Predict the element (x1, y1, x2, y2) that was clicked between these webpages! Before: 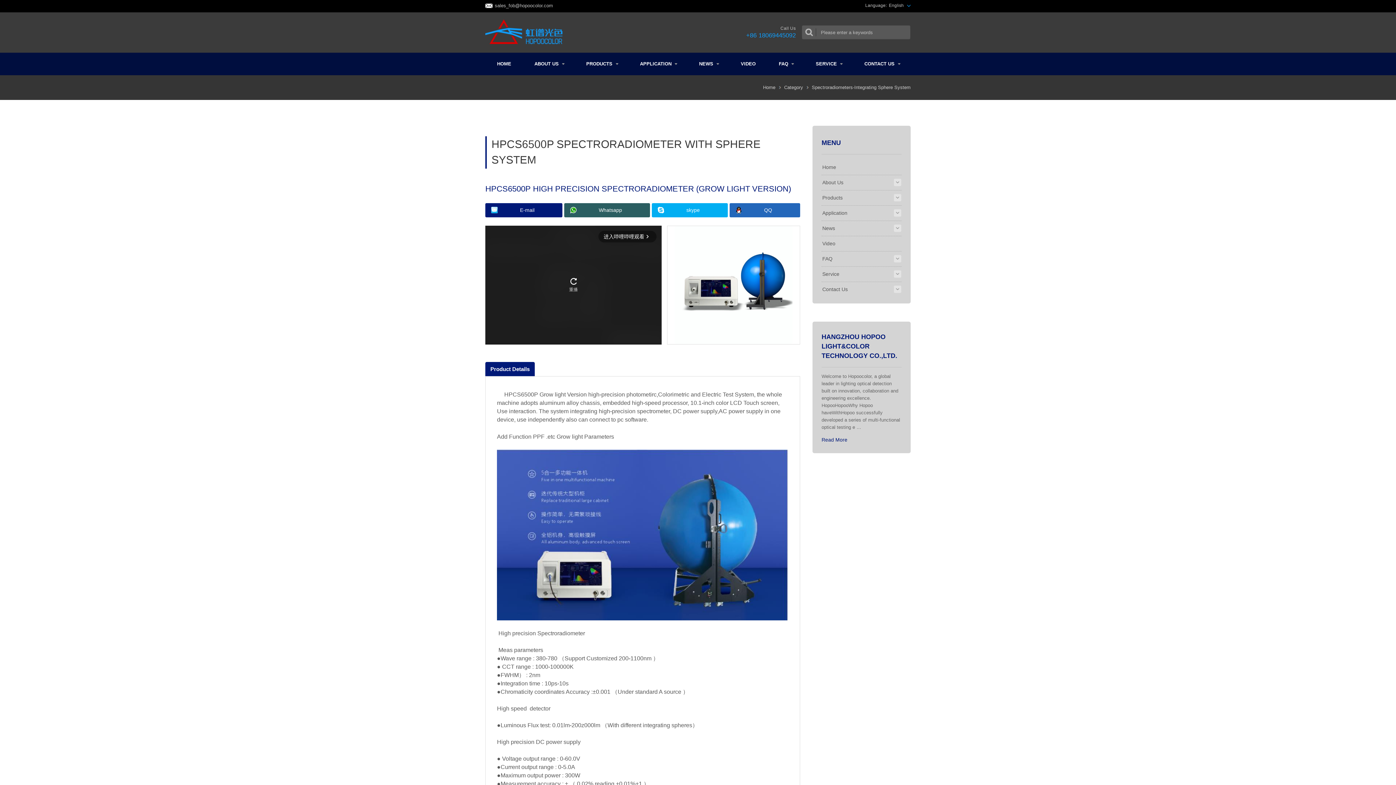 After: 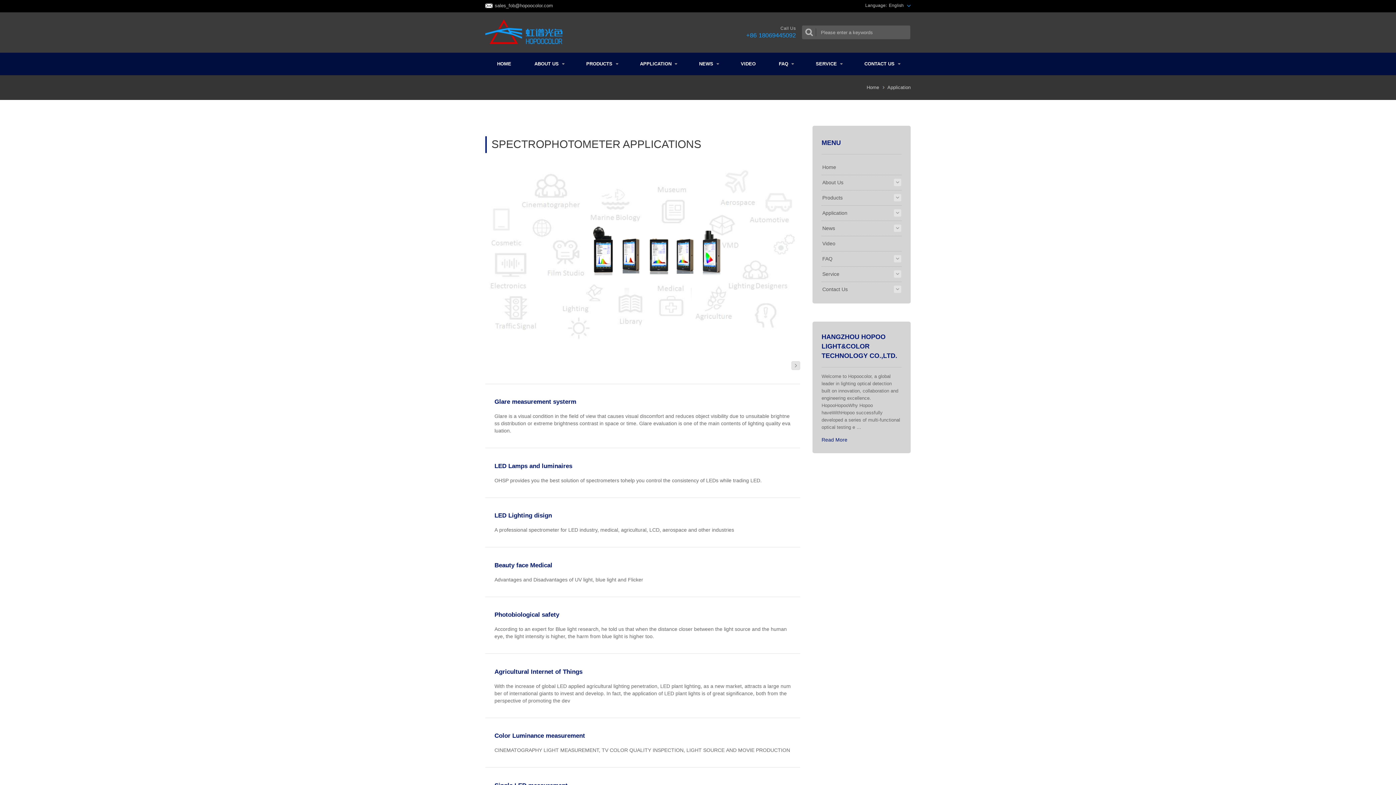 Action: bbox: (628, 54, 687, 75) label: APPLICATION